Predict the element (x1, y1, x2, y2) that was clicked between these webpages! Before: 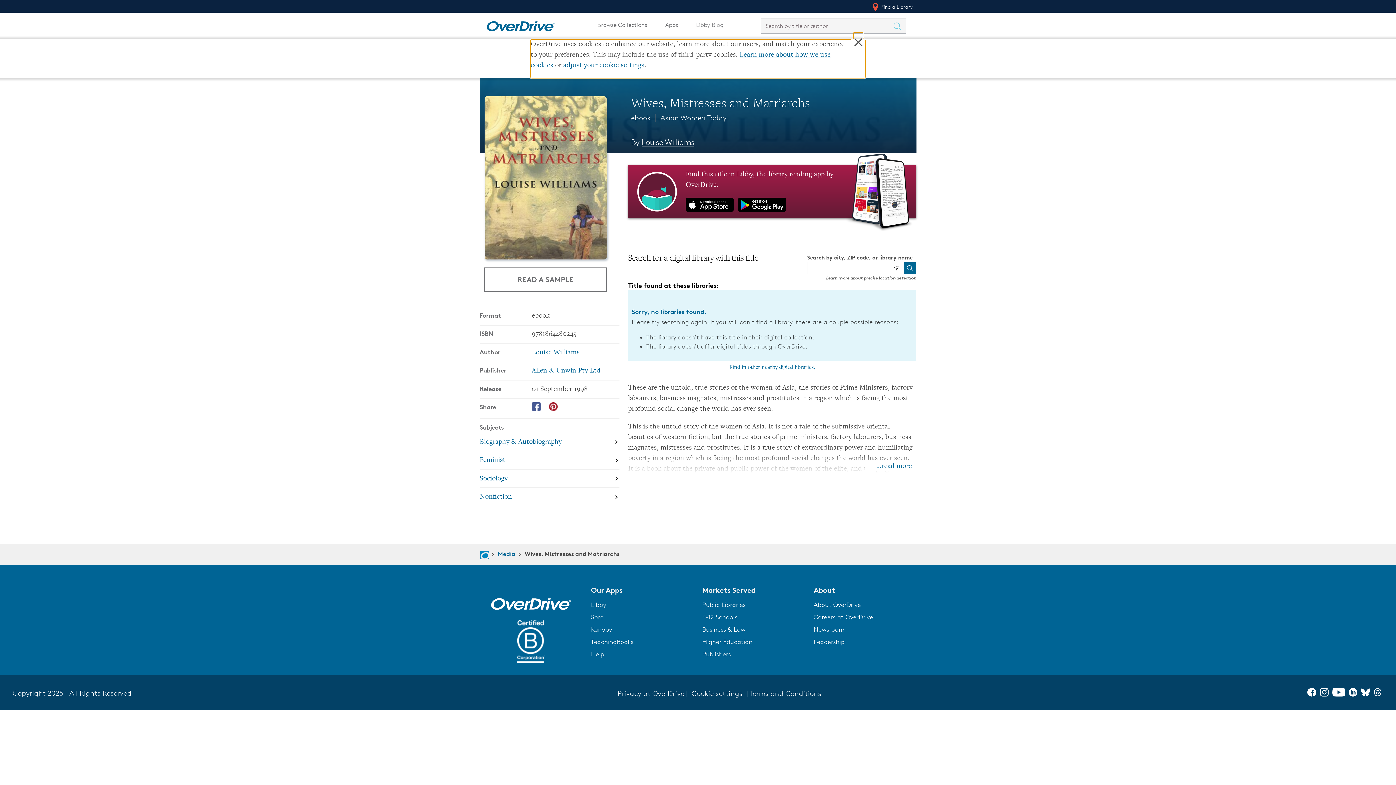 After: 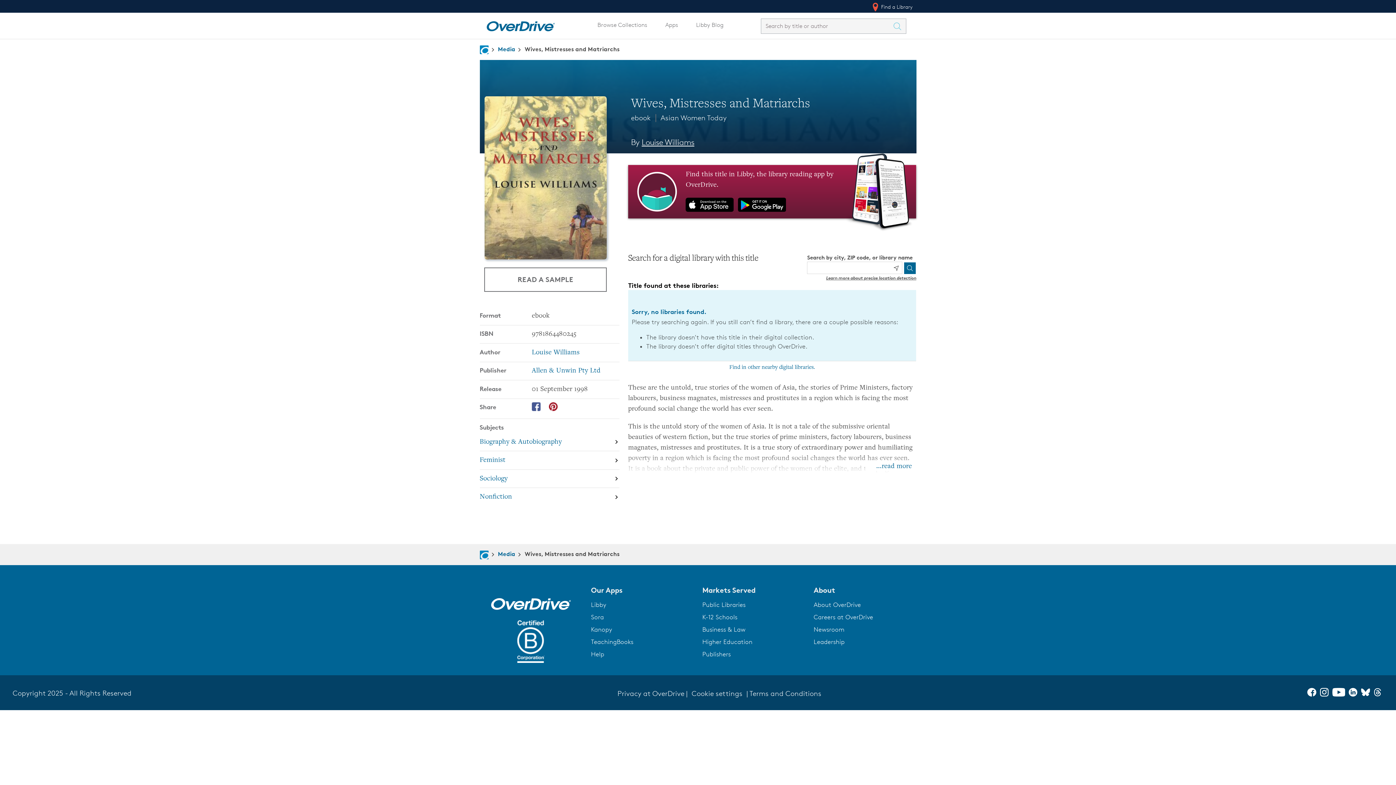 Action: bbox: (531, 402, 540, 411)